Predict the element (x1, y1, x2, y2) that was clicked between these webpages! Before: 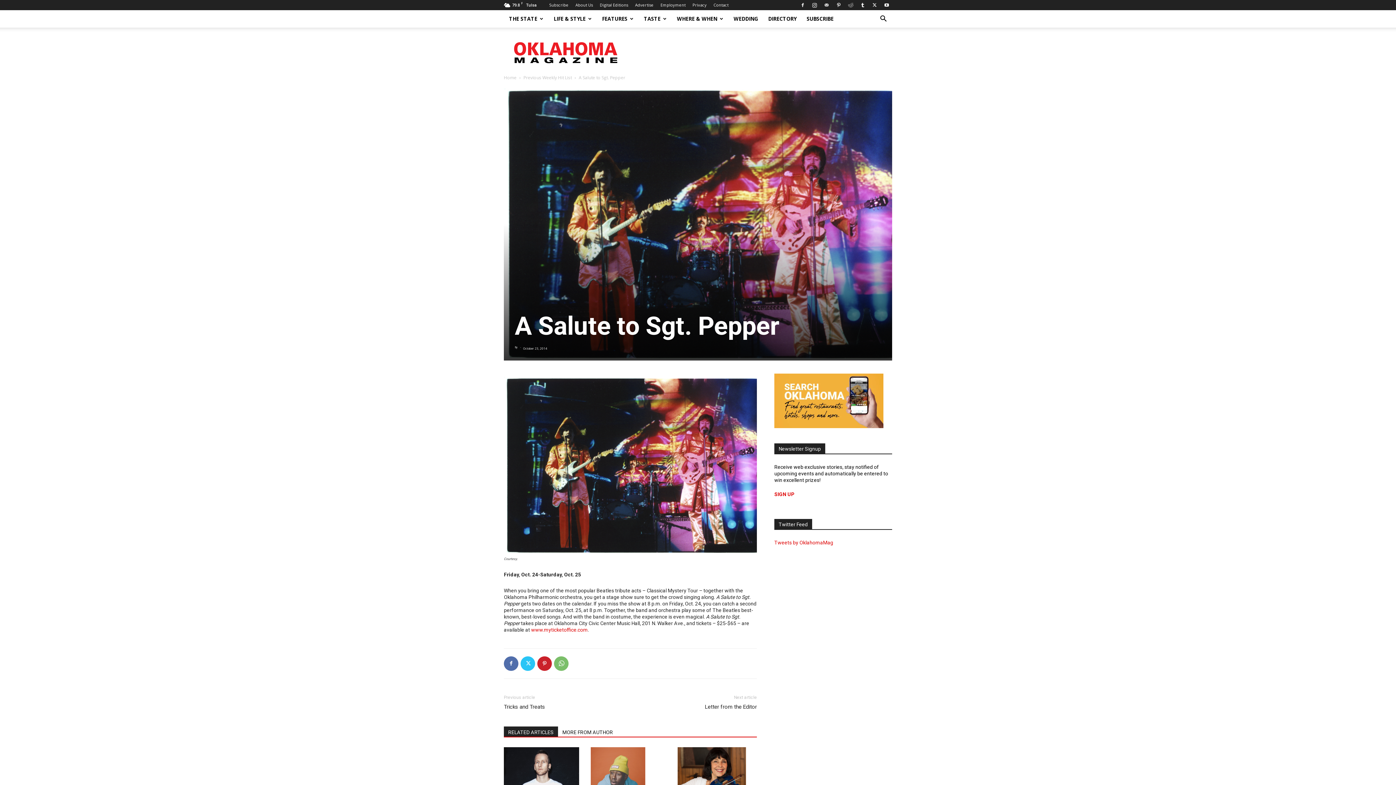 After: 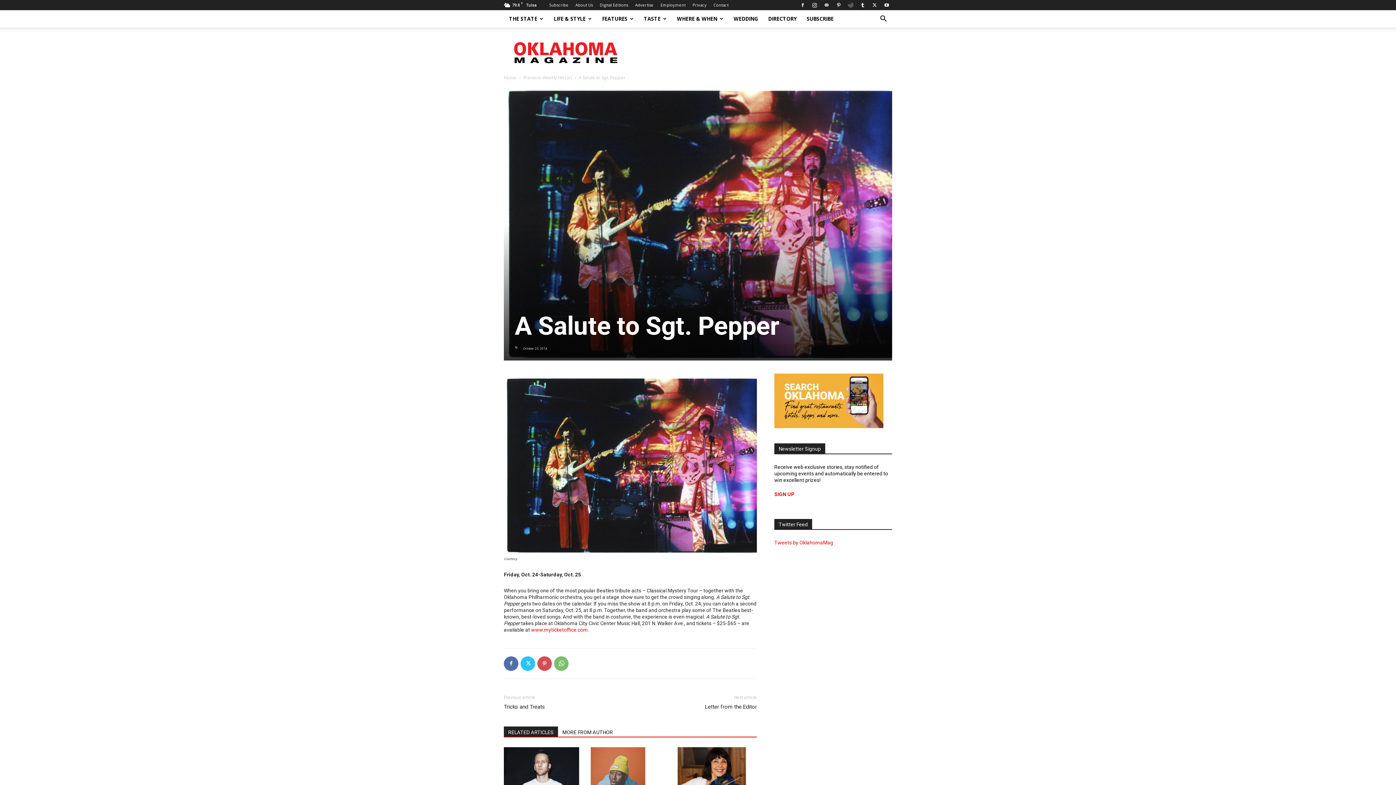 Action: bbox: (537, 656, 552, 671)